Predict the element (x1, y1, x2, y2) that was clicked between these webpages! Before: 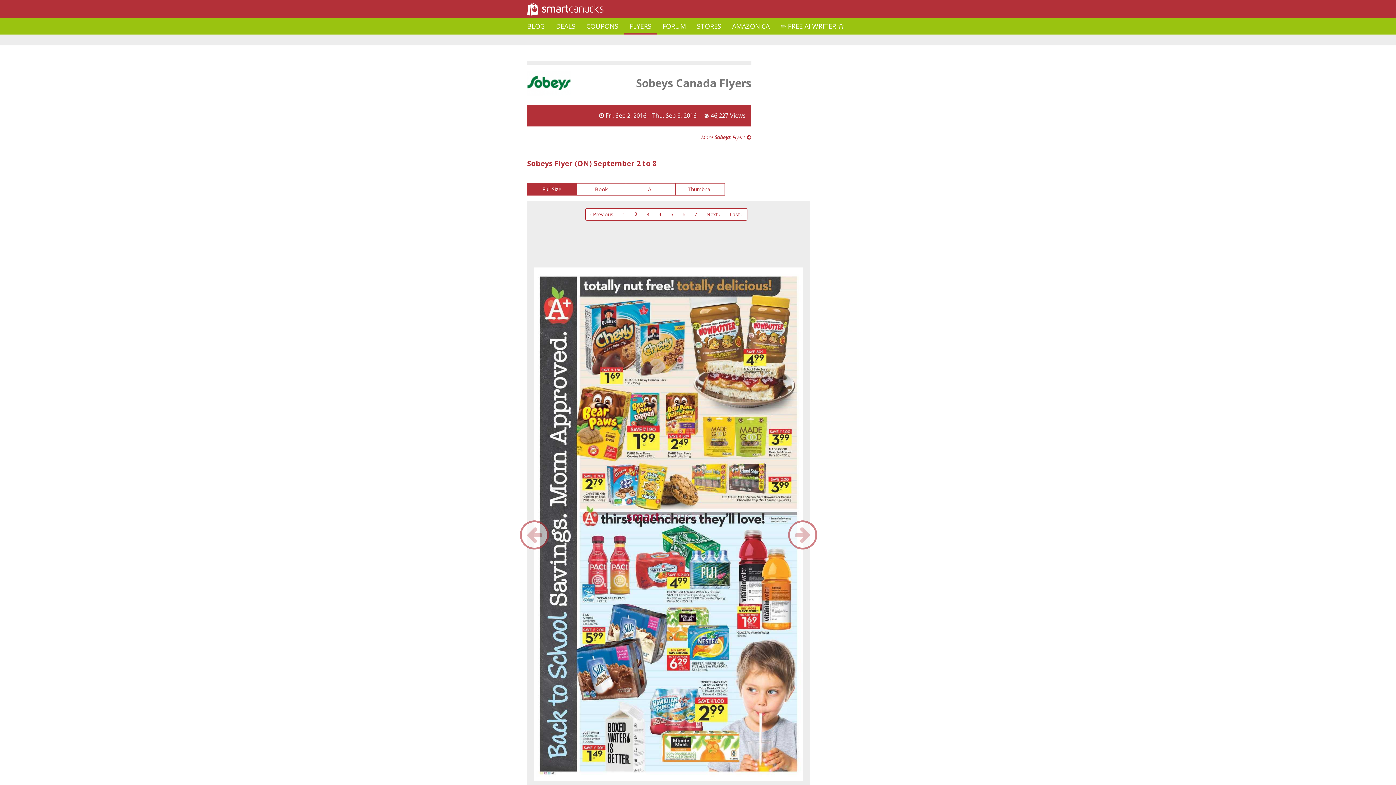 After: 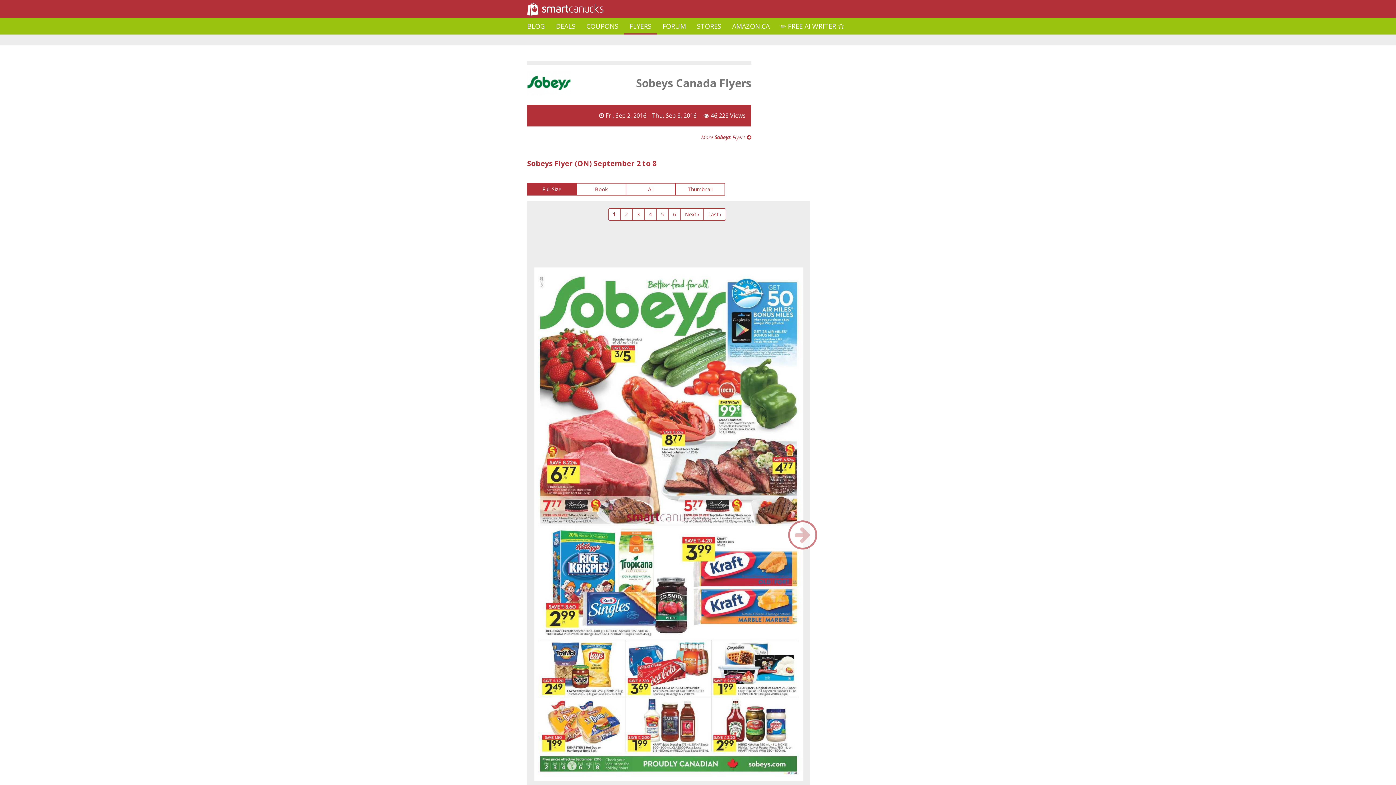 Action: bbox: (585, 208, 618, 220) label: ‹ Previous